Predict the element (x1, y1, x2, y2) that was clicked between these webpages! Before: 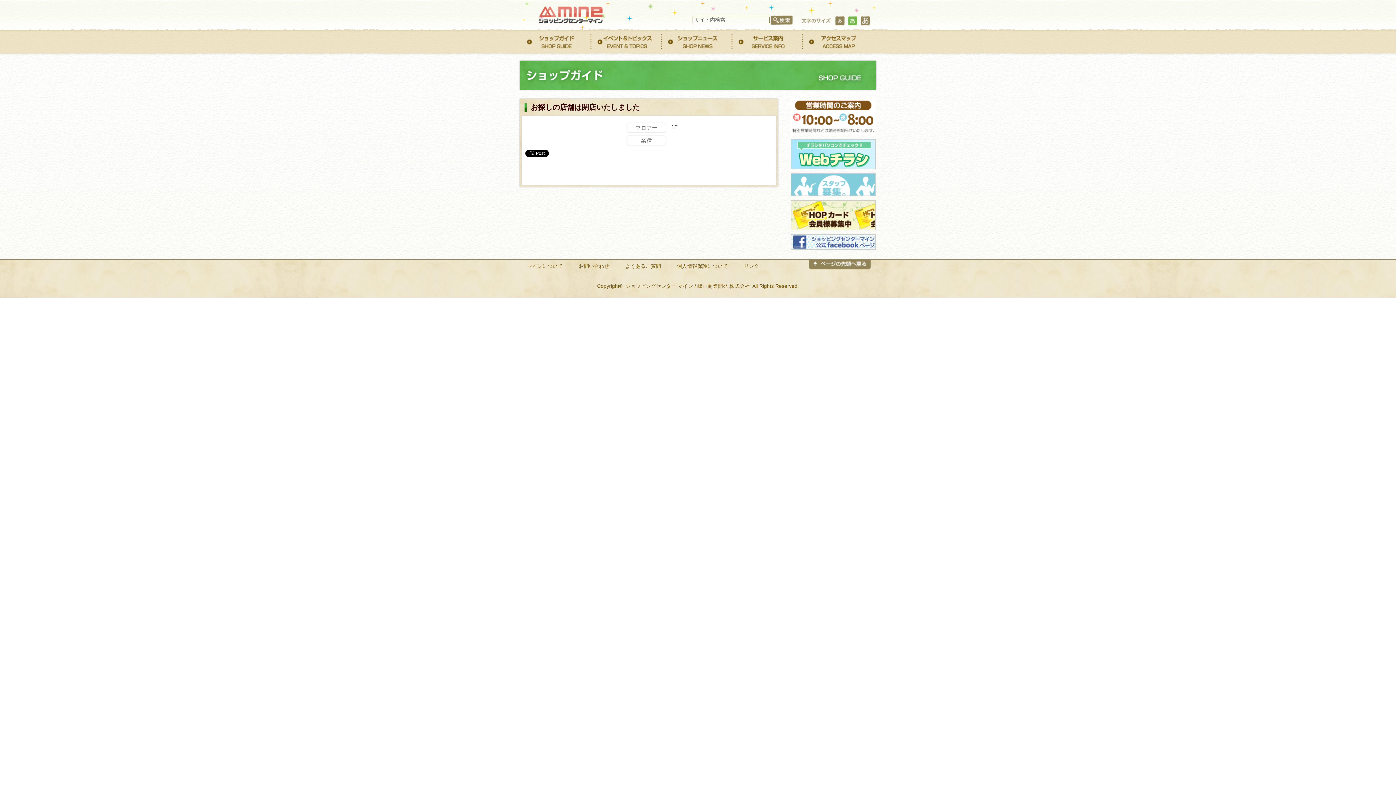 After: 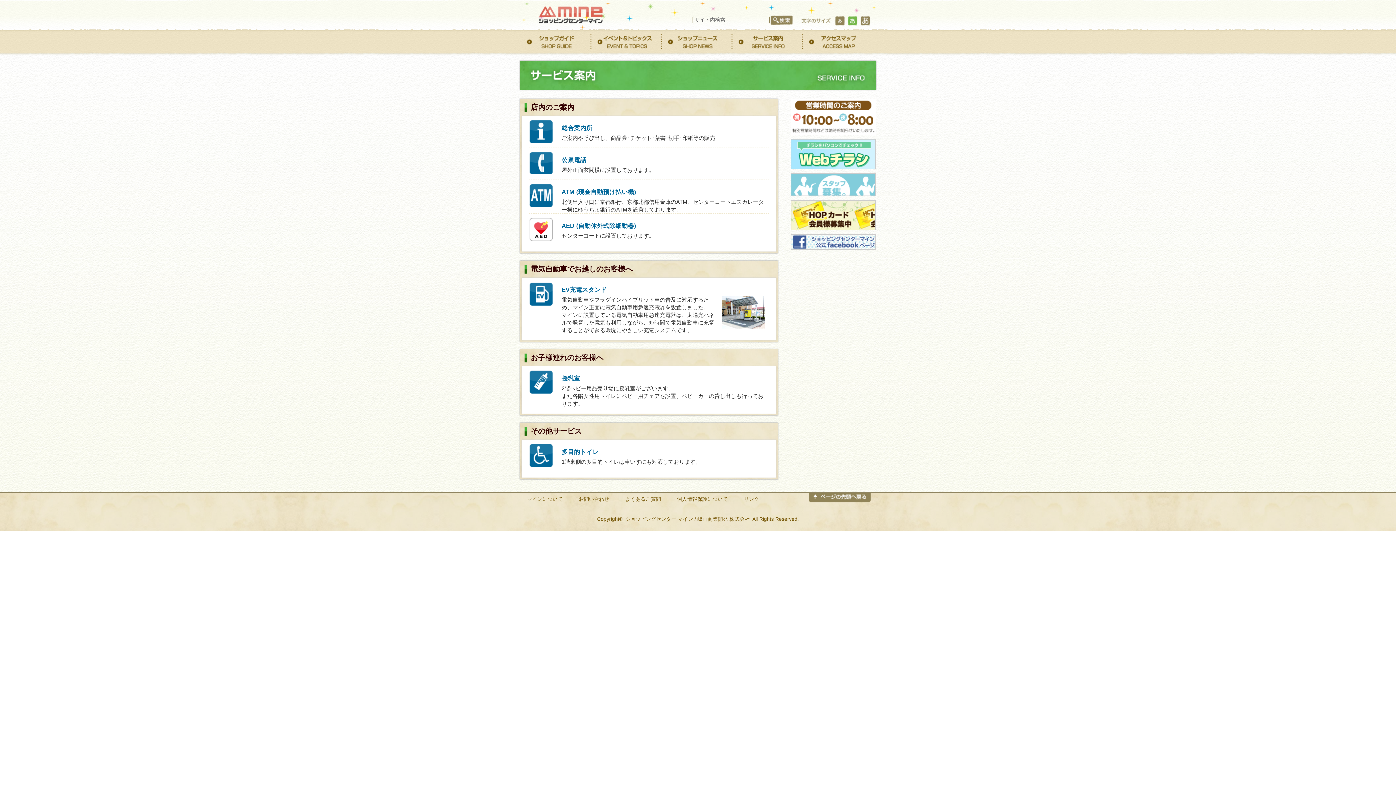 Action: label: サービス案内 bbox: (733, 33, 802, 49)